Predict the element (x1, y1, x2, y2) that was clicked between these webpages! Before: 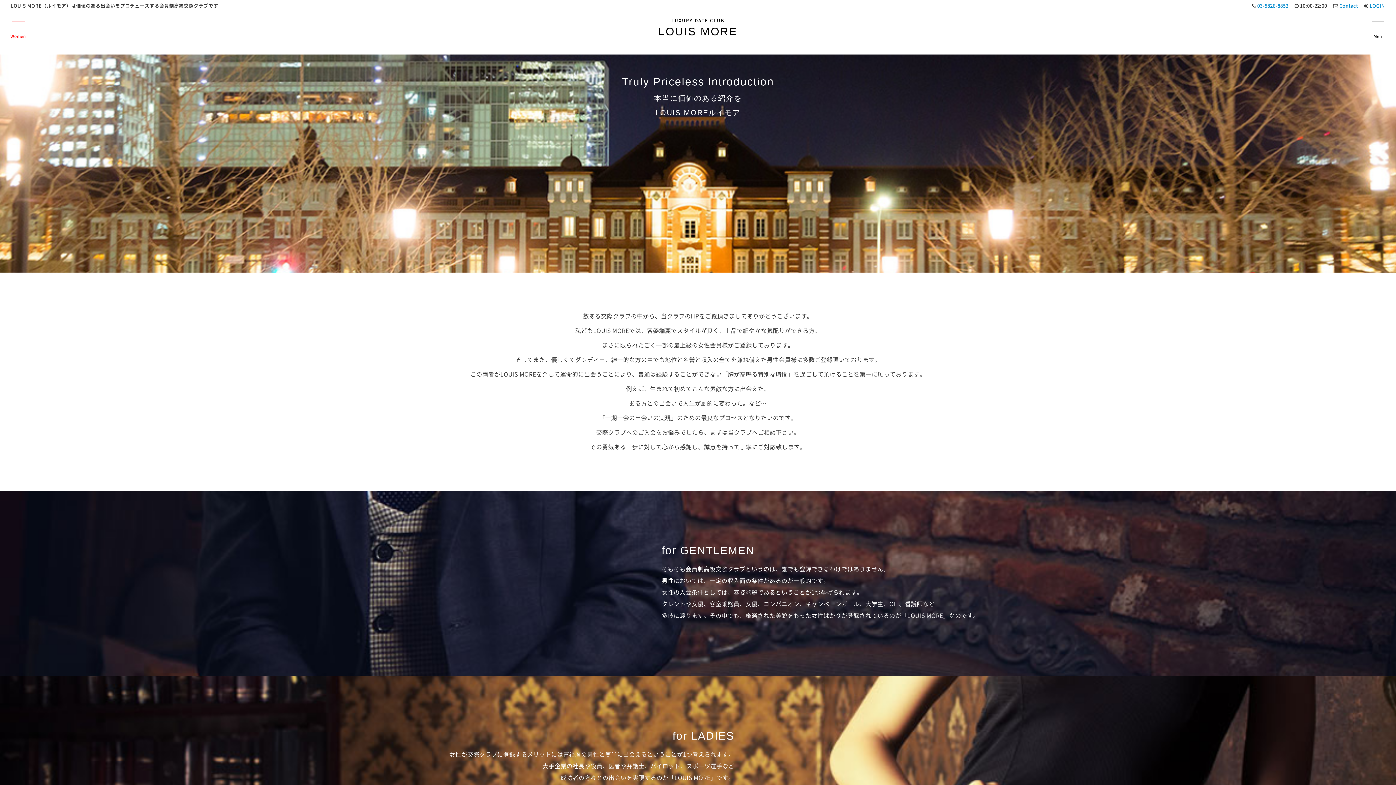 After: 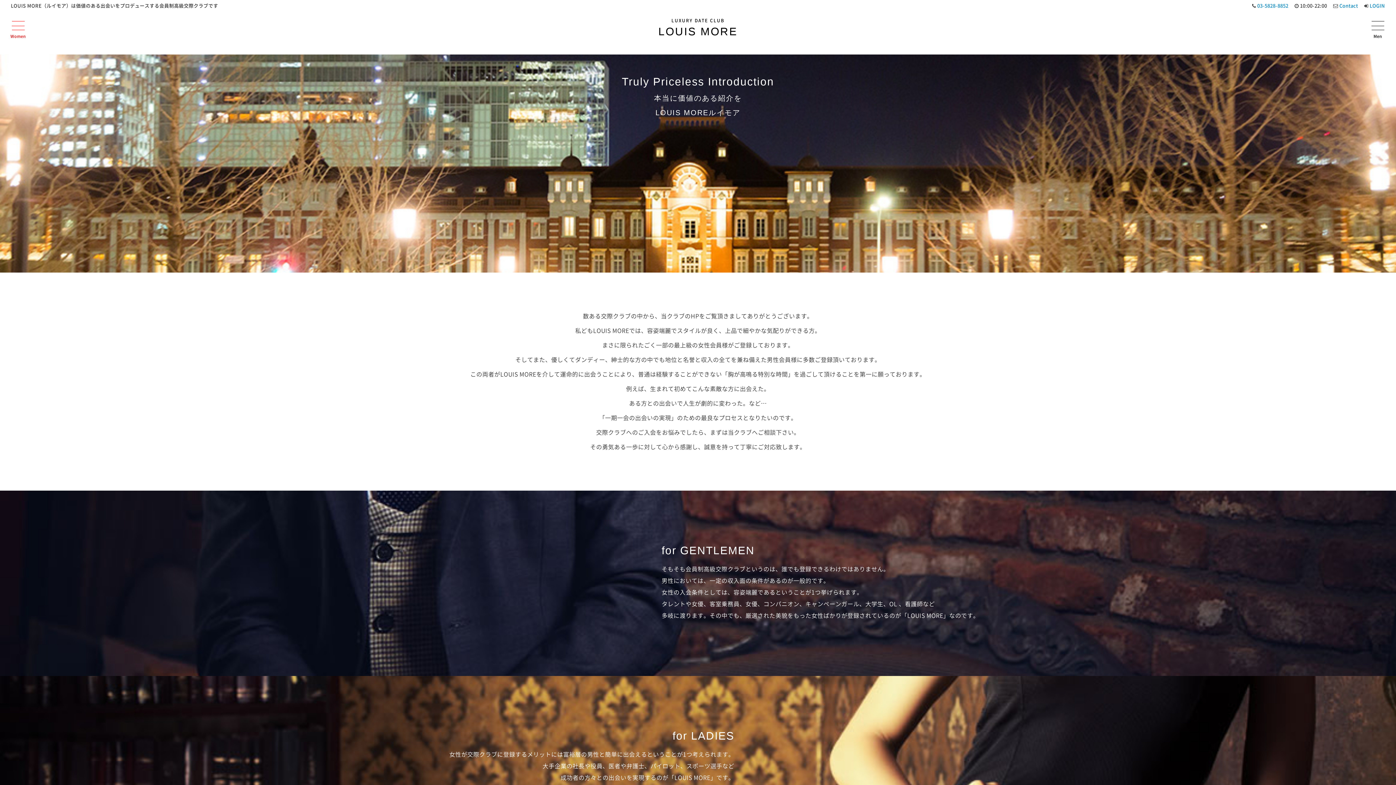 Action: bbox: (658, 18, 737, 37) label: LUXURY DATE CLUB

LOUIS MORE